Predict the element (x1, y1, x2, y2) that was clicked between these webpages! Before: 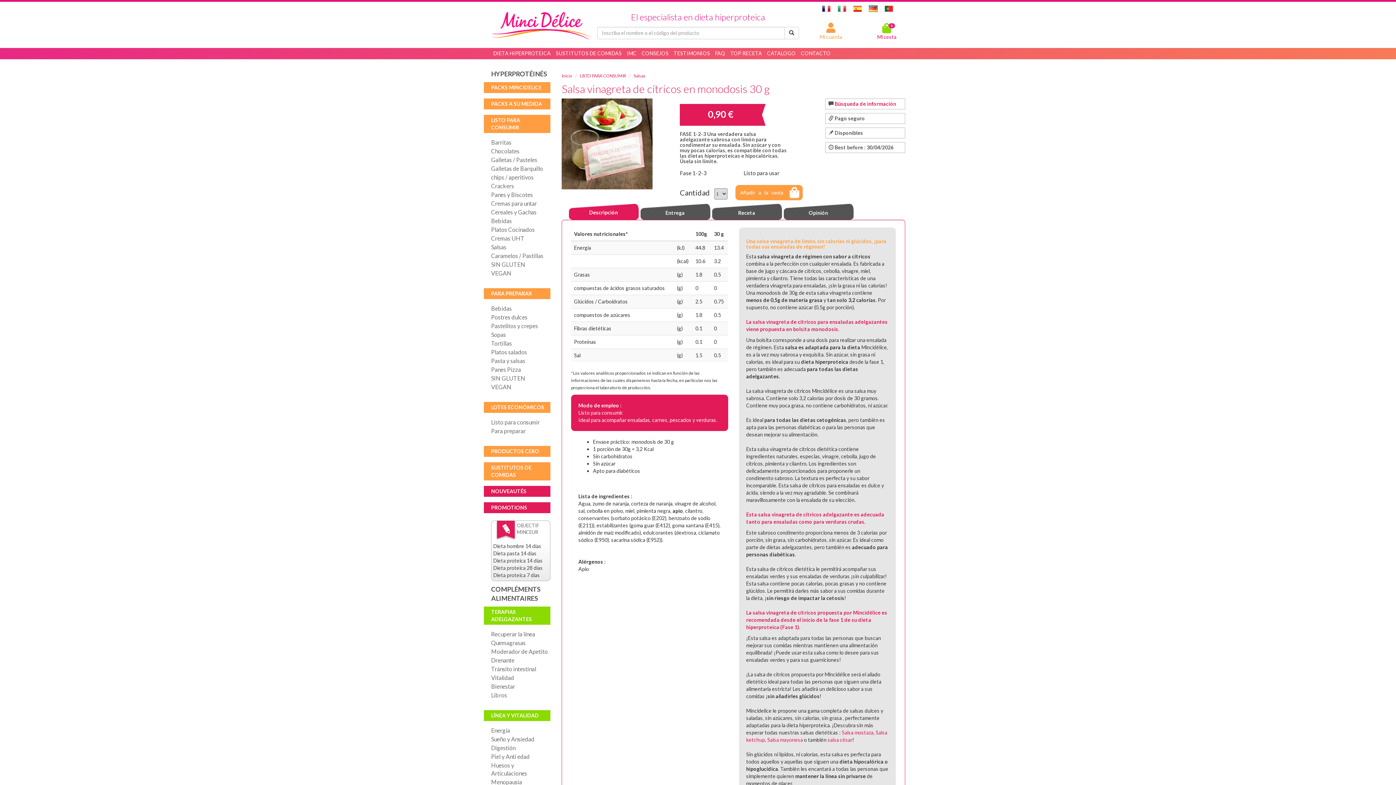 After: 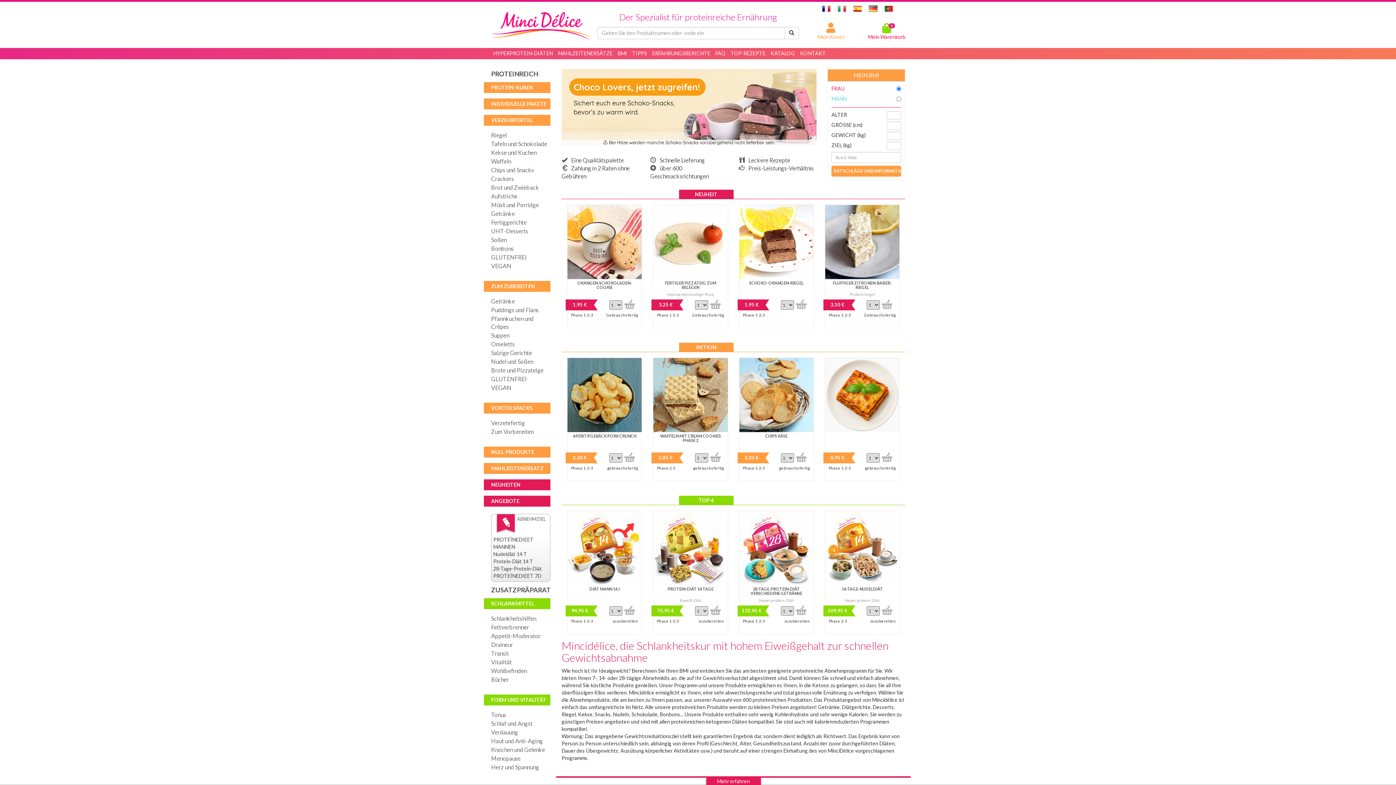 Action: bbox: (869, 5, 877, 11)